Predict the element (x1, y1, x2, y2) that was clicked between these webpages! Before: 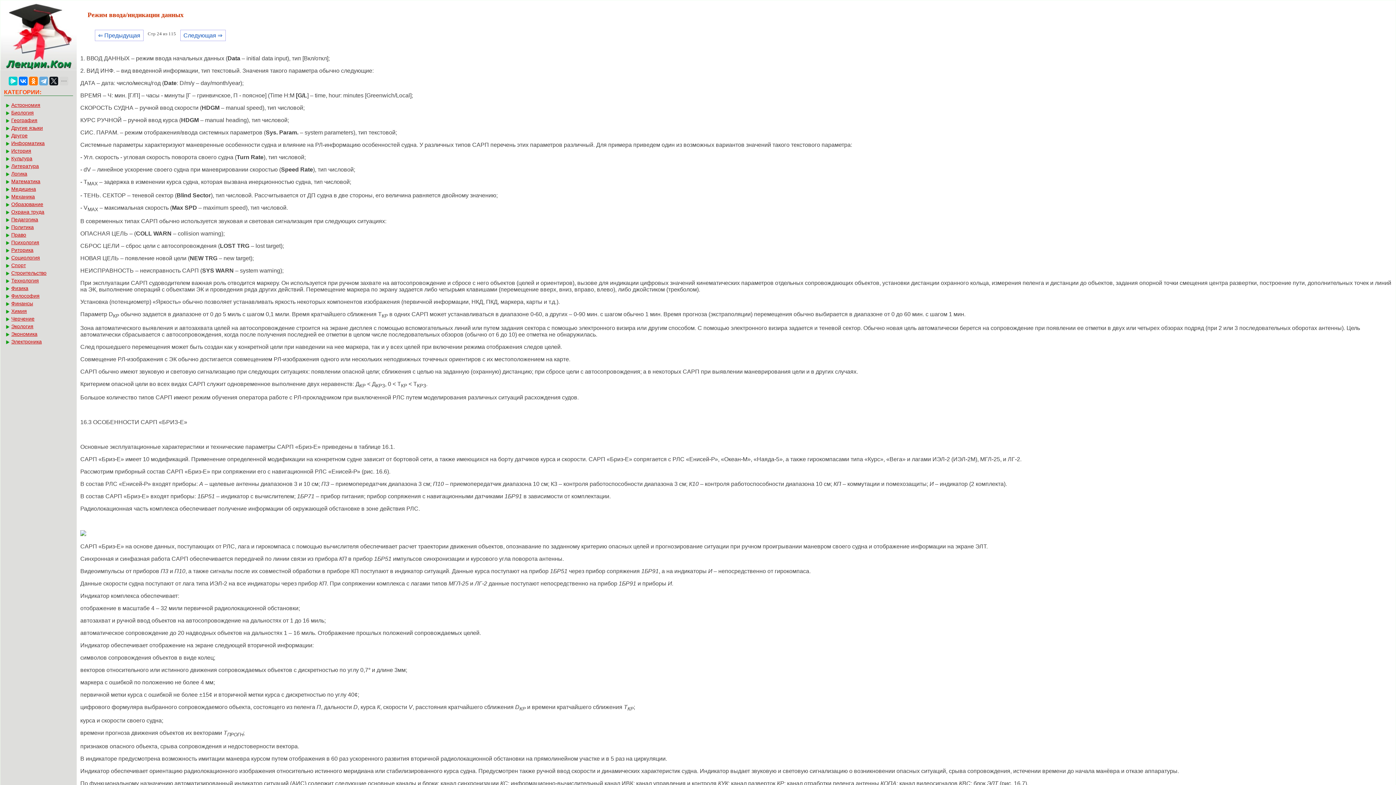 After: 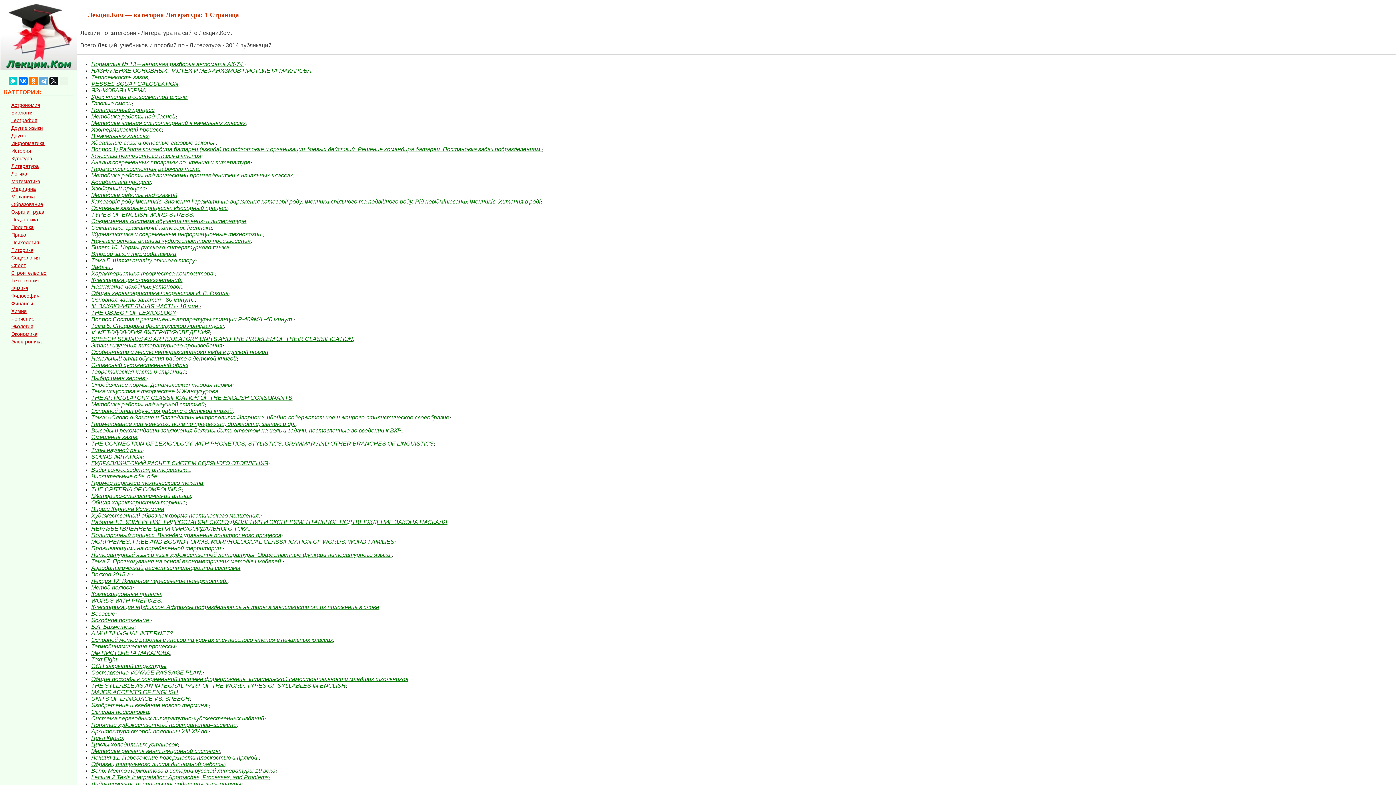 Action: label: Литература bbox: (5, 162, 77, 169)